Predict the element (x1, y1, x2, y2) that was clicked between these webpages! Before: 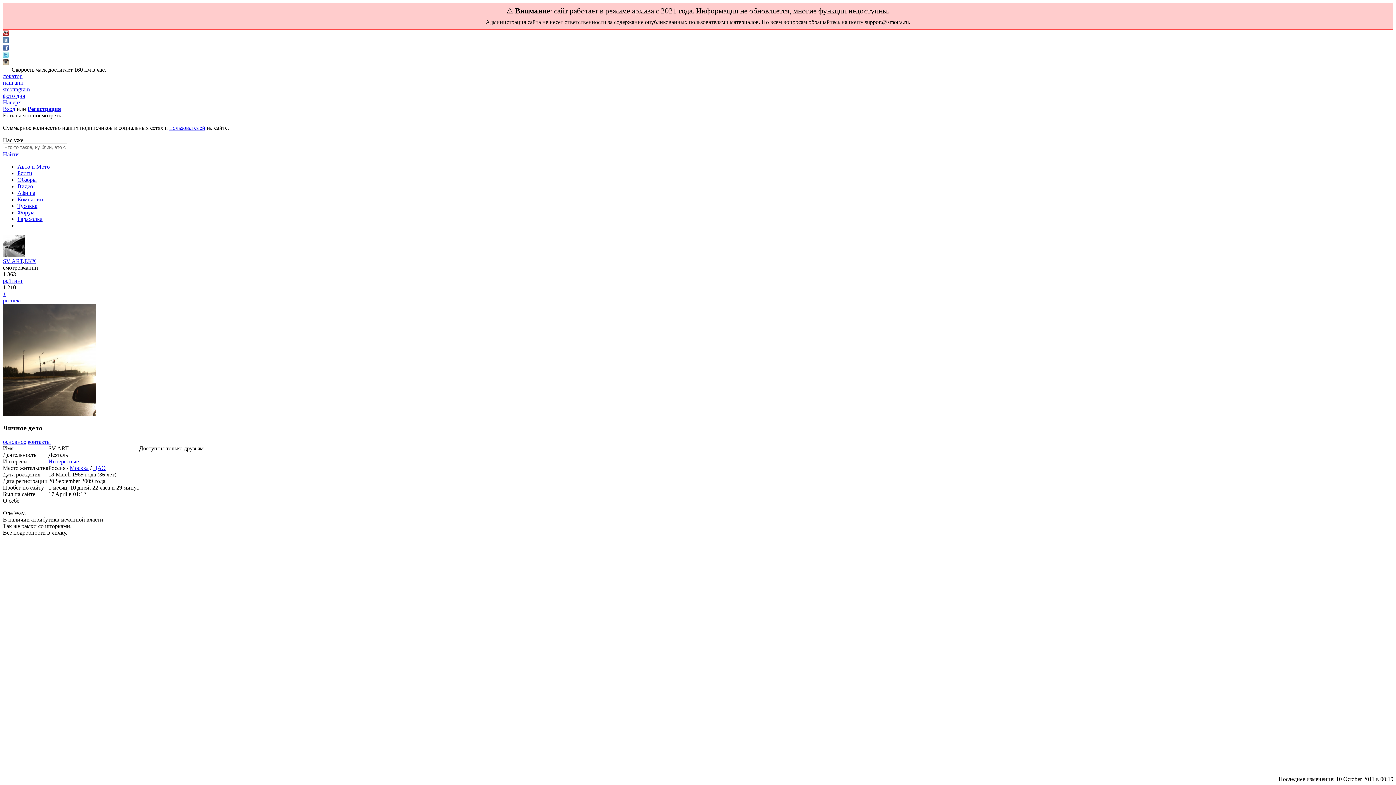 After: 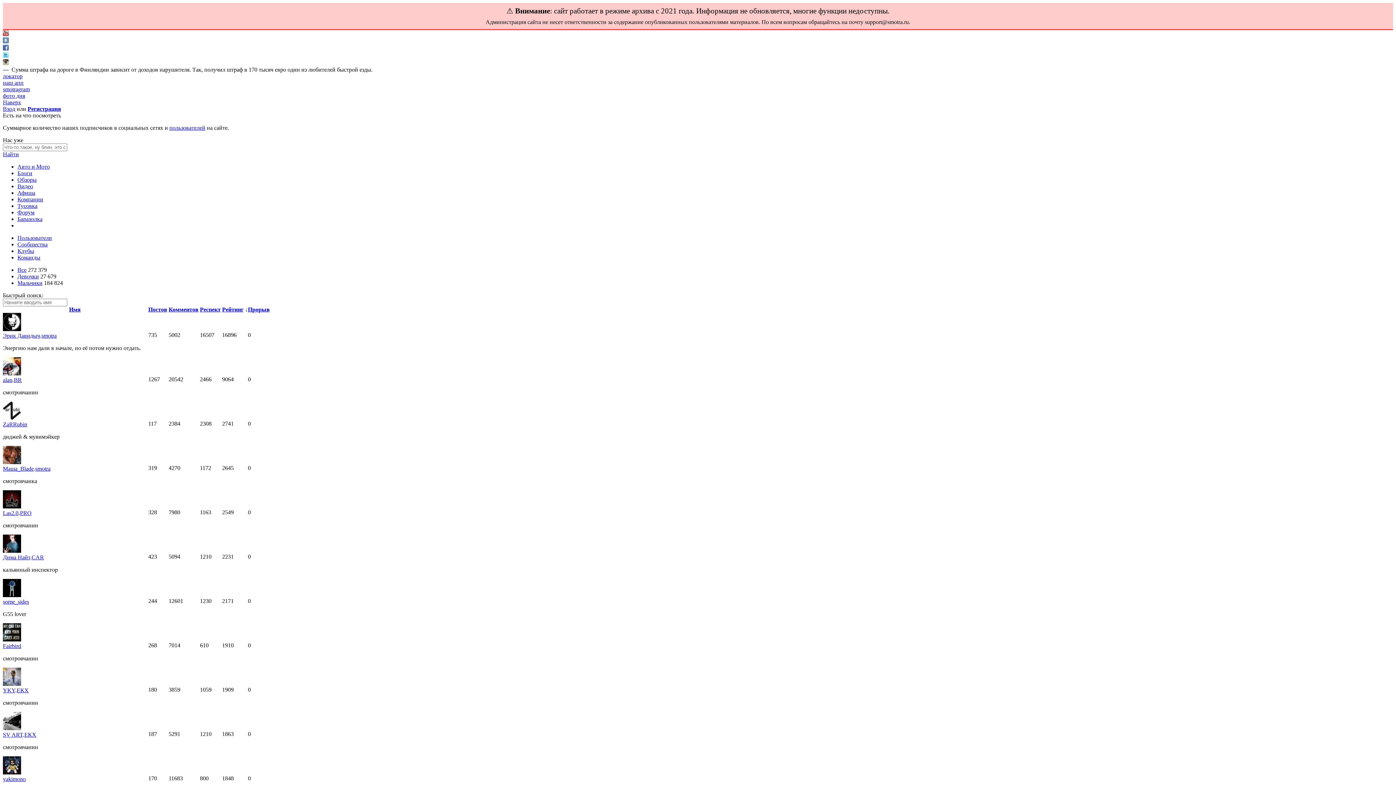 Action: bbox: (17, 202, 37, 209) label: Тусовка